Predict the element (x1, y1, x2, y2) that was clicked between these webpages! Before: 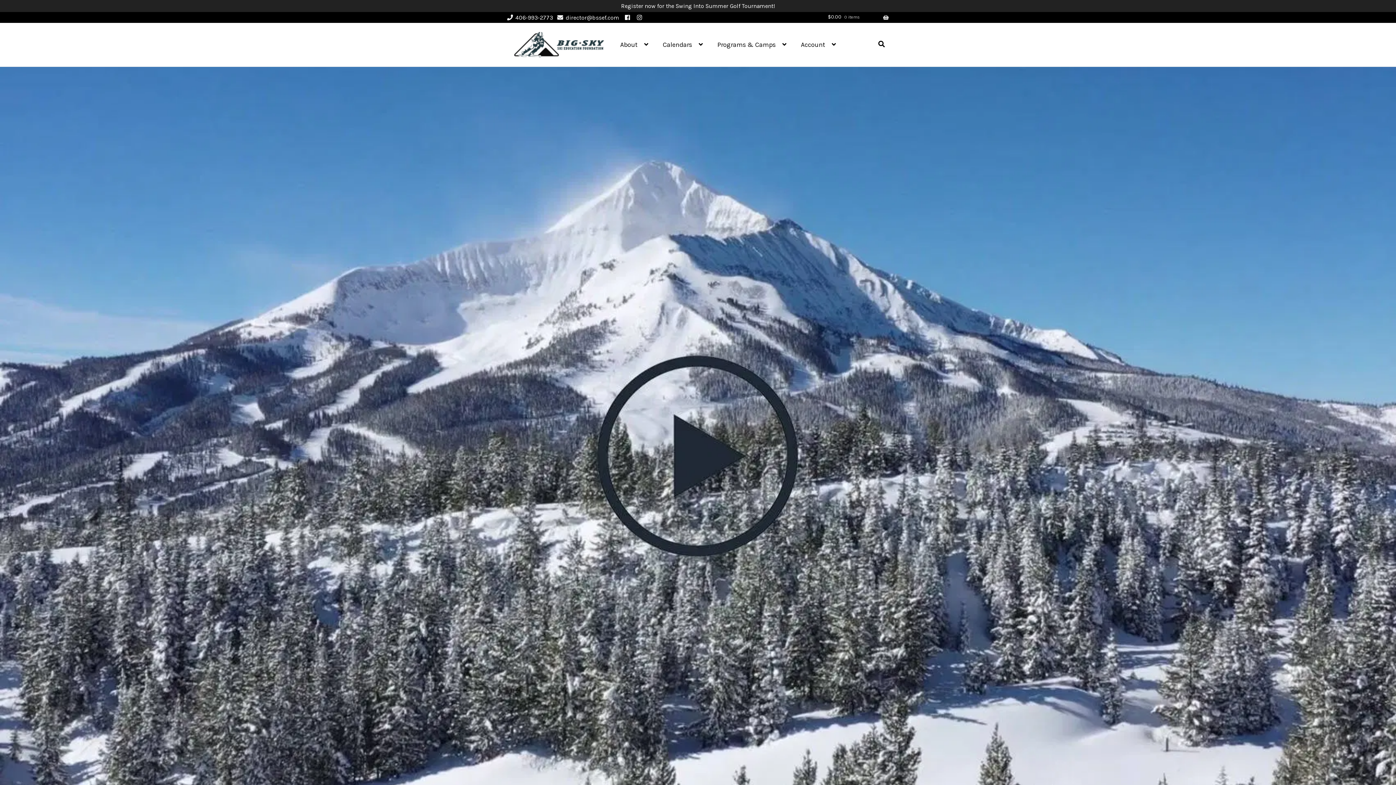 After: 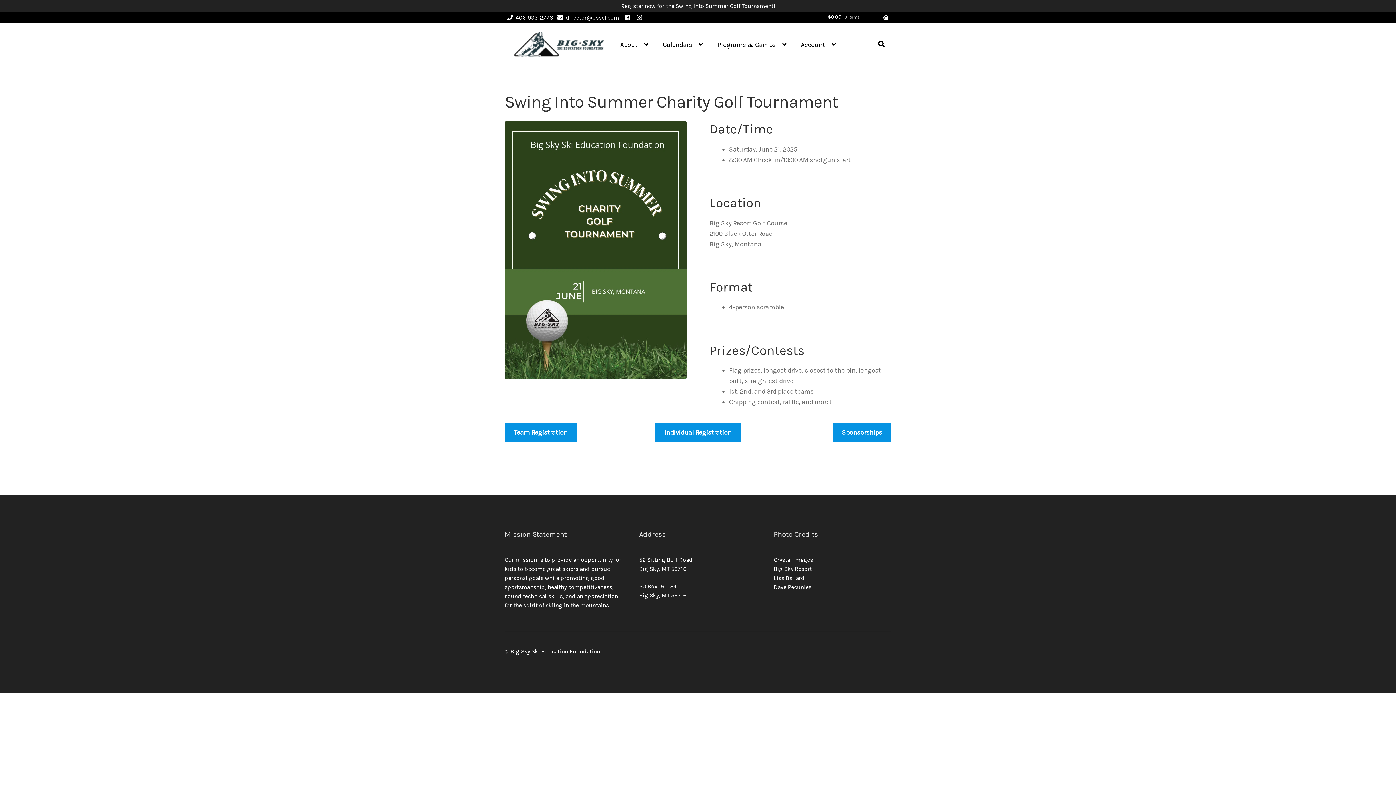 Action: bbox: (621, 2, 775, 9) label: Register now for the Swing Into Summer Golf Tournament!